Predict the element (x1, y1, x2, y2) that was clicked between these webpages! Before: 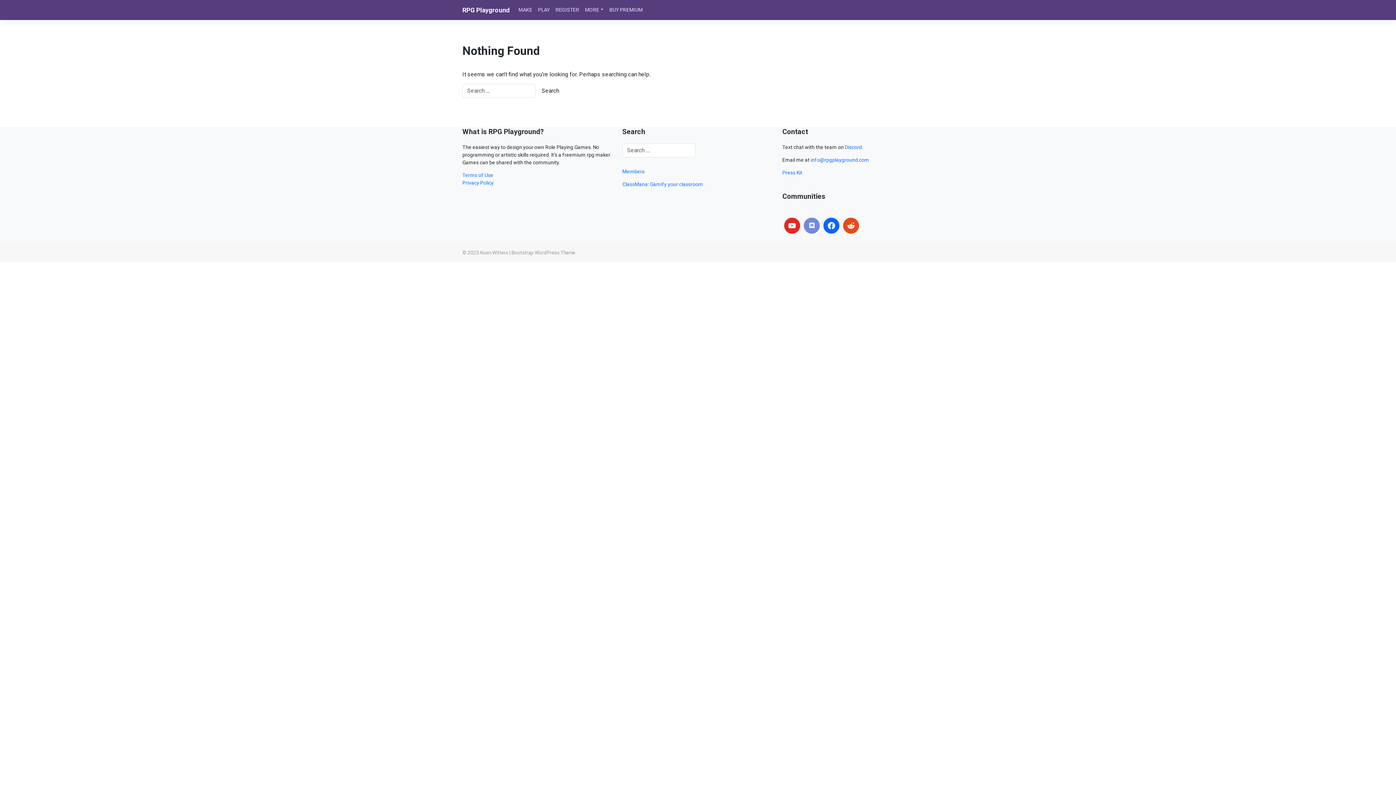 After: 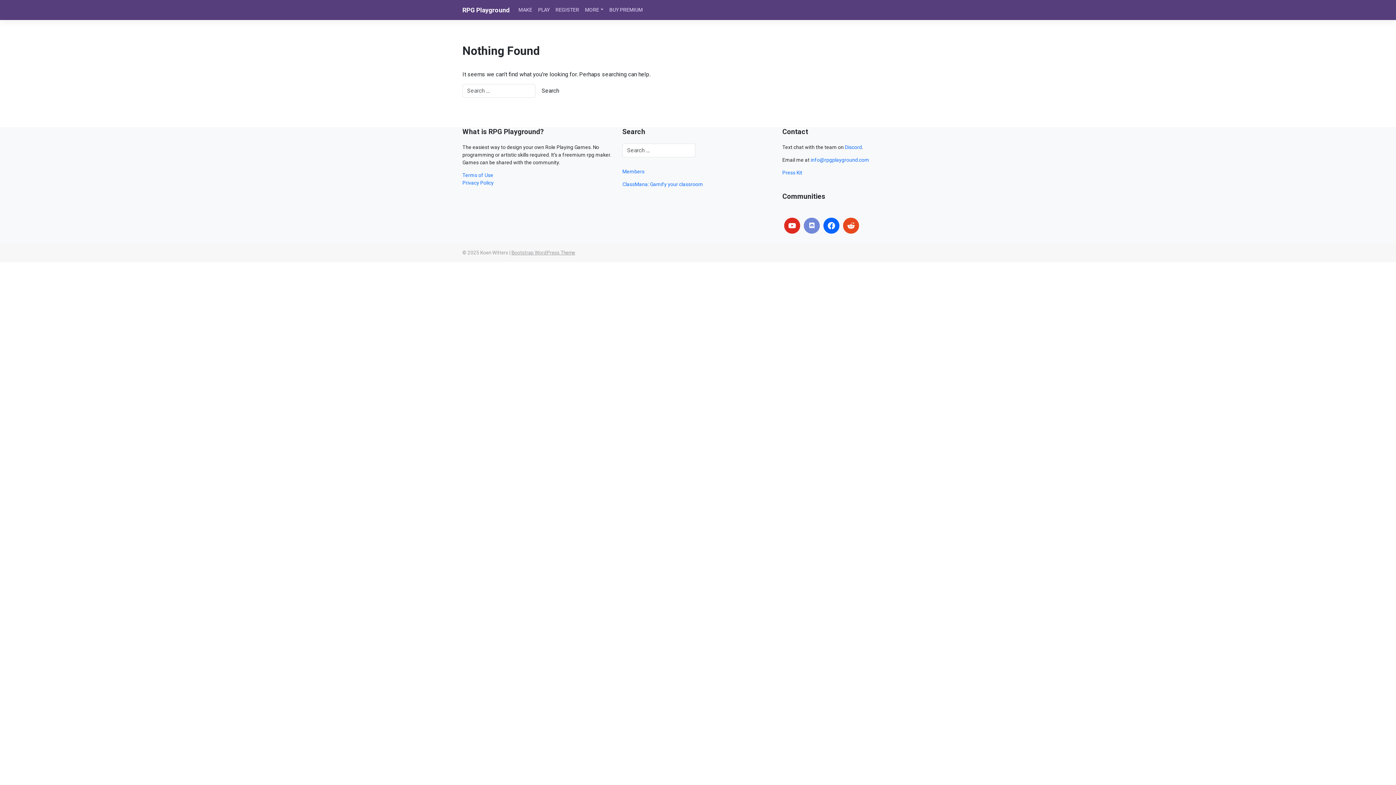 Action: bbox: (511, 249, 575, 255) label: Bootstrap WordPress Theme